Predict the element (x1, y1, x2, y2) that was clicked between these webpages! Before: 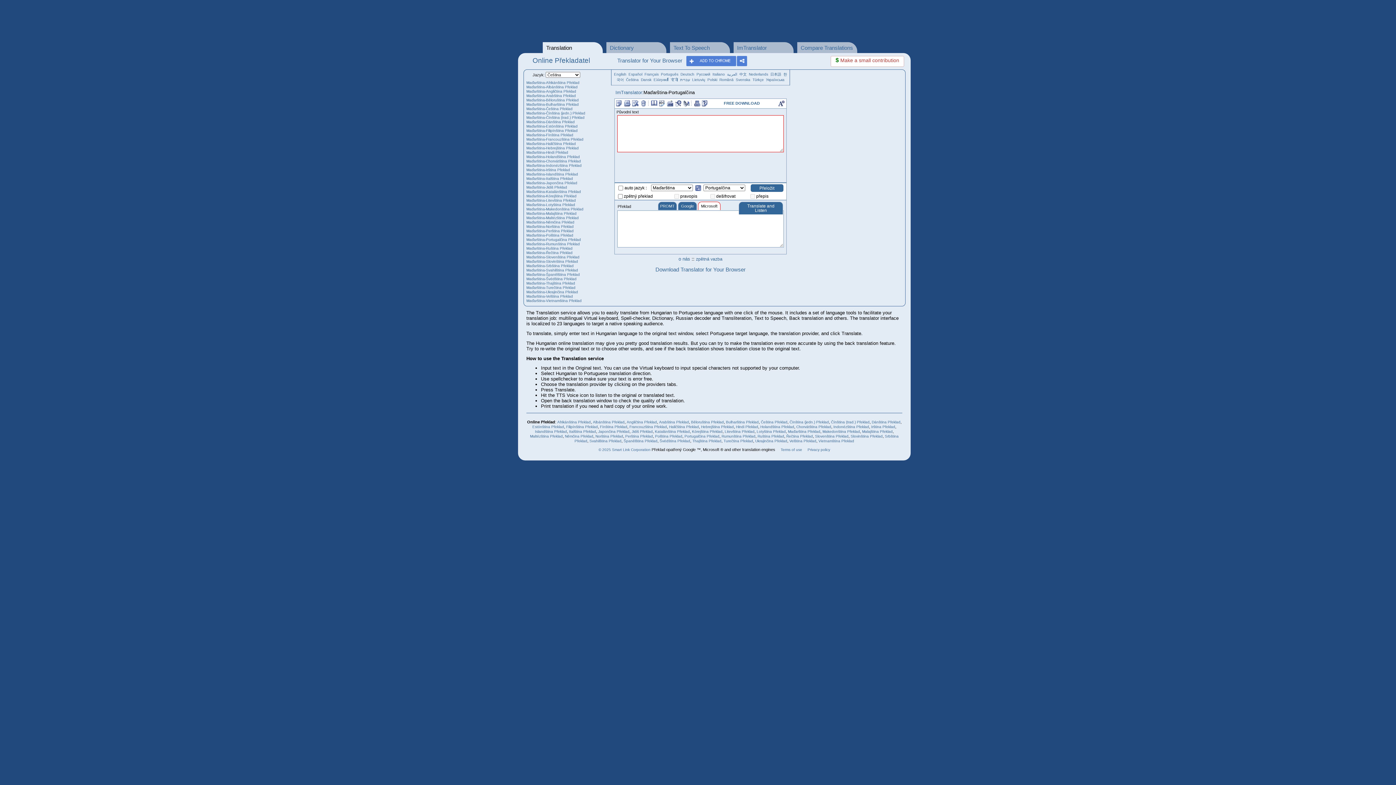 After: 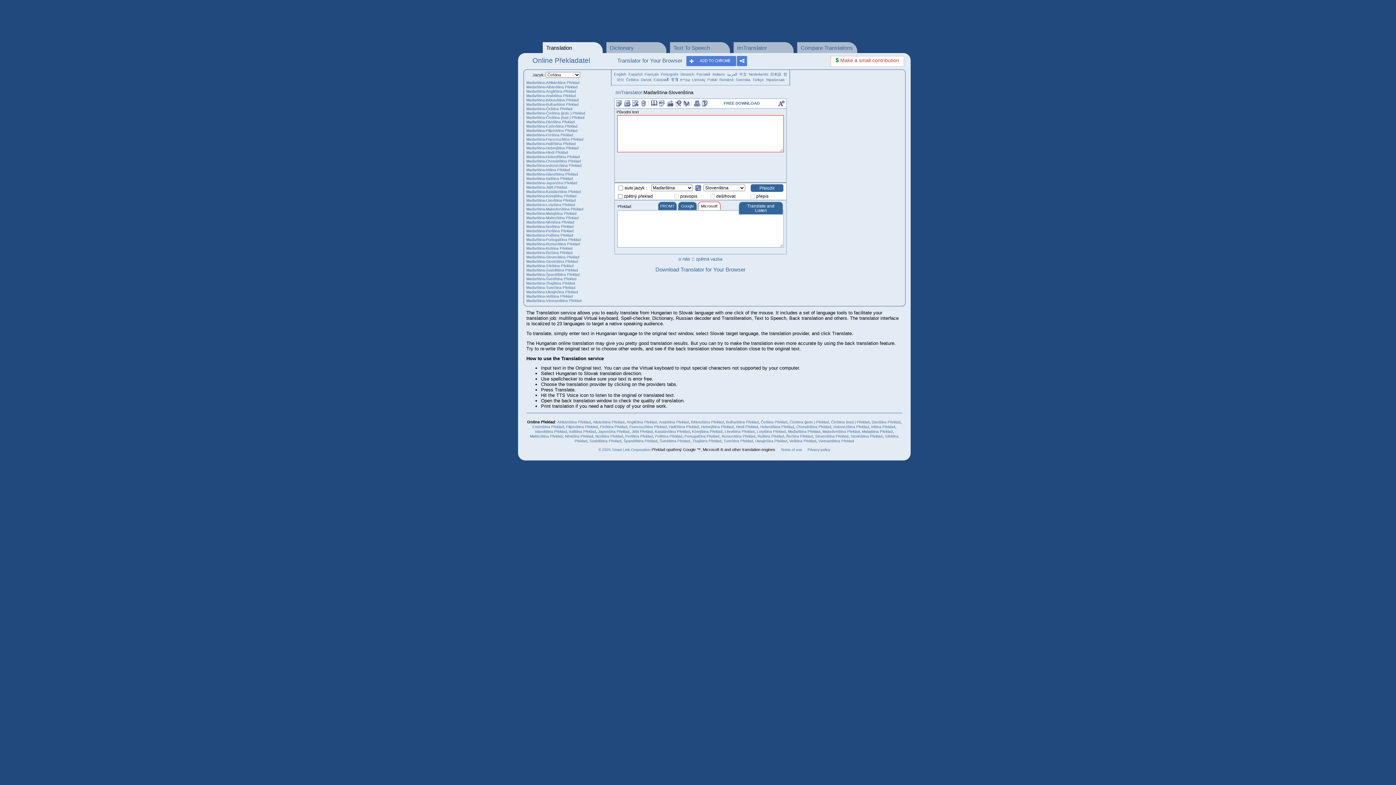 Action: bbox: (526, 255, 579, 259) label: Maďarština-Slovenština Překlad